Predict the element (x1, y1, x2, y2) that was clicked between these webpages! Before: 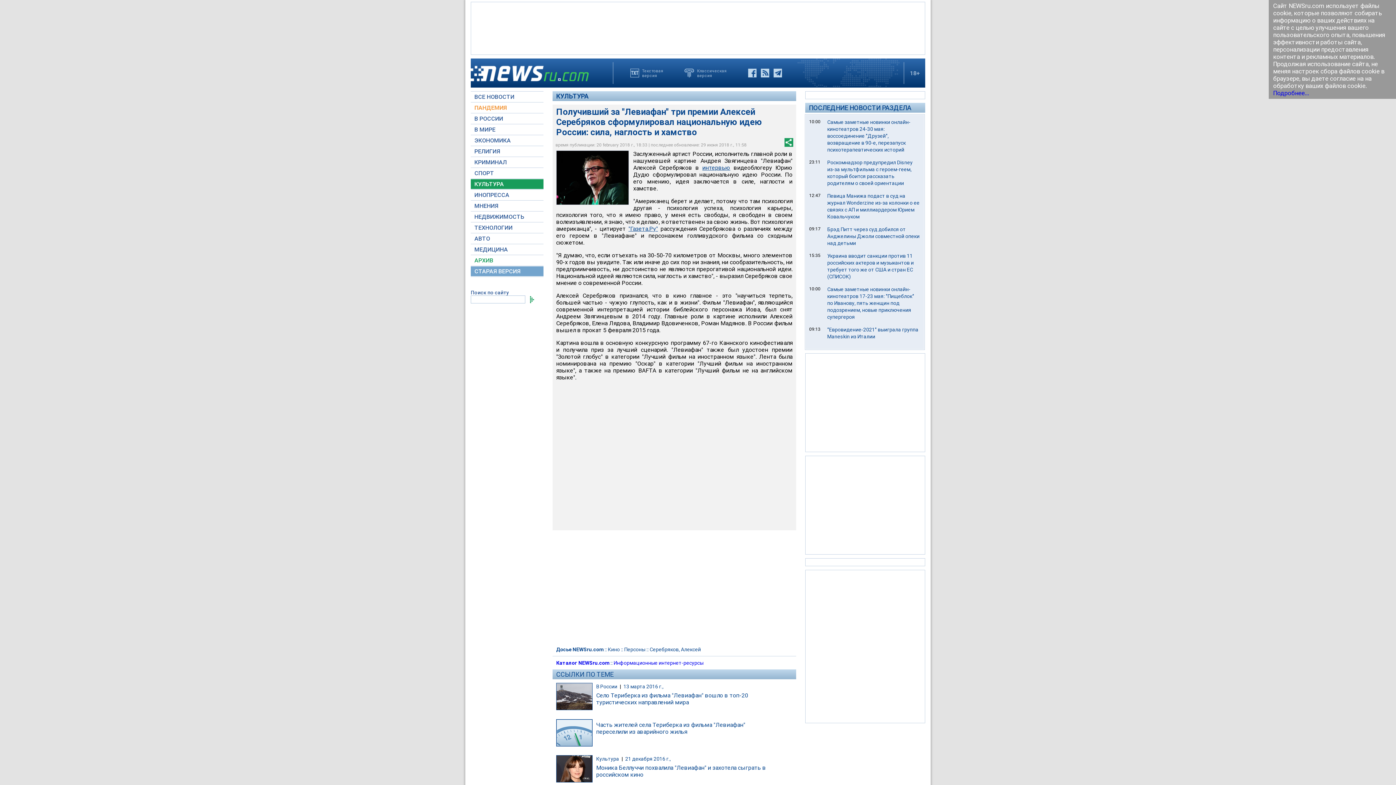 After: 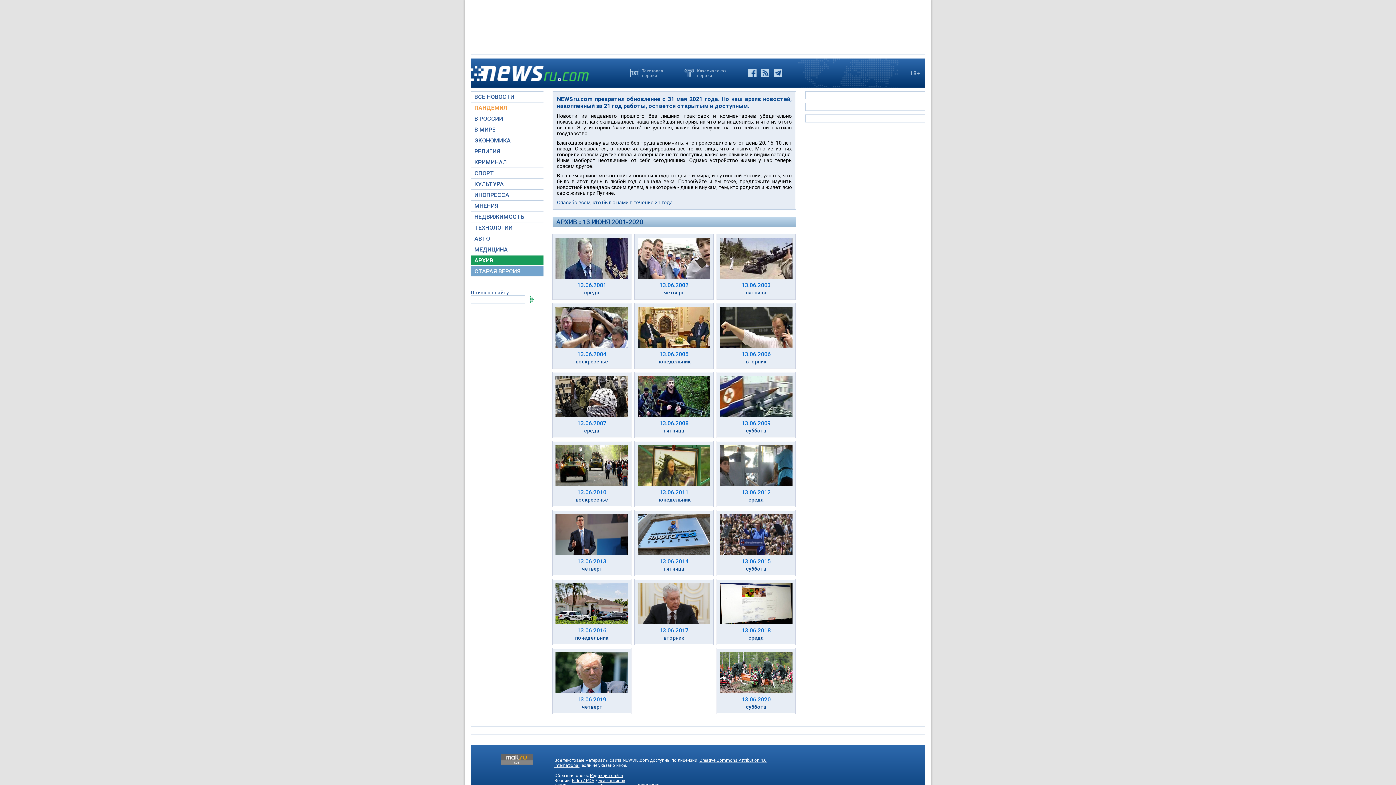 Action: bbox: (470, 58, 610, 90)